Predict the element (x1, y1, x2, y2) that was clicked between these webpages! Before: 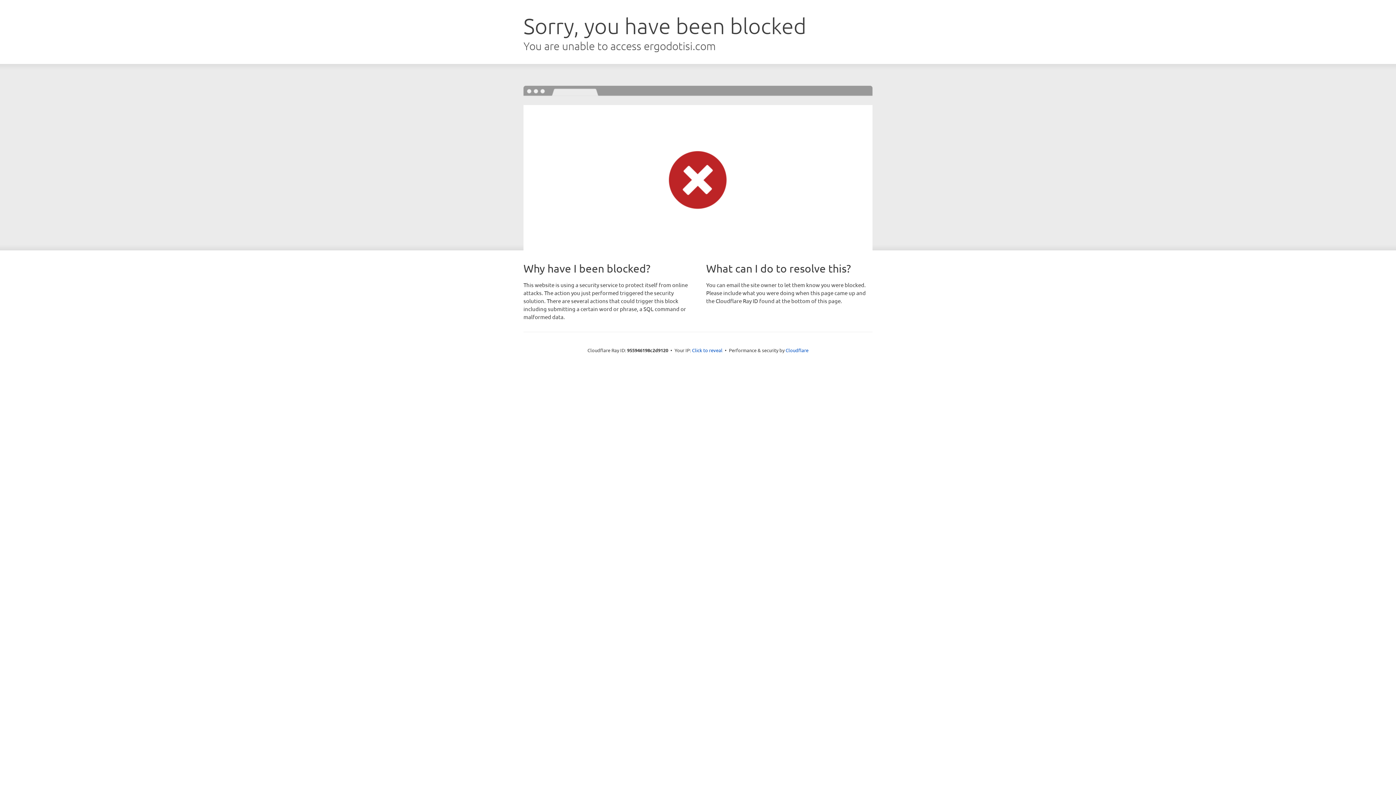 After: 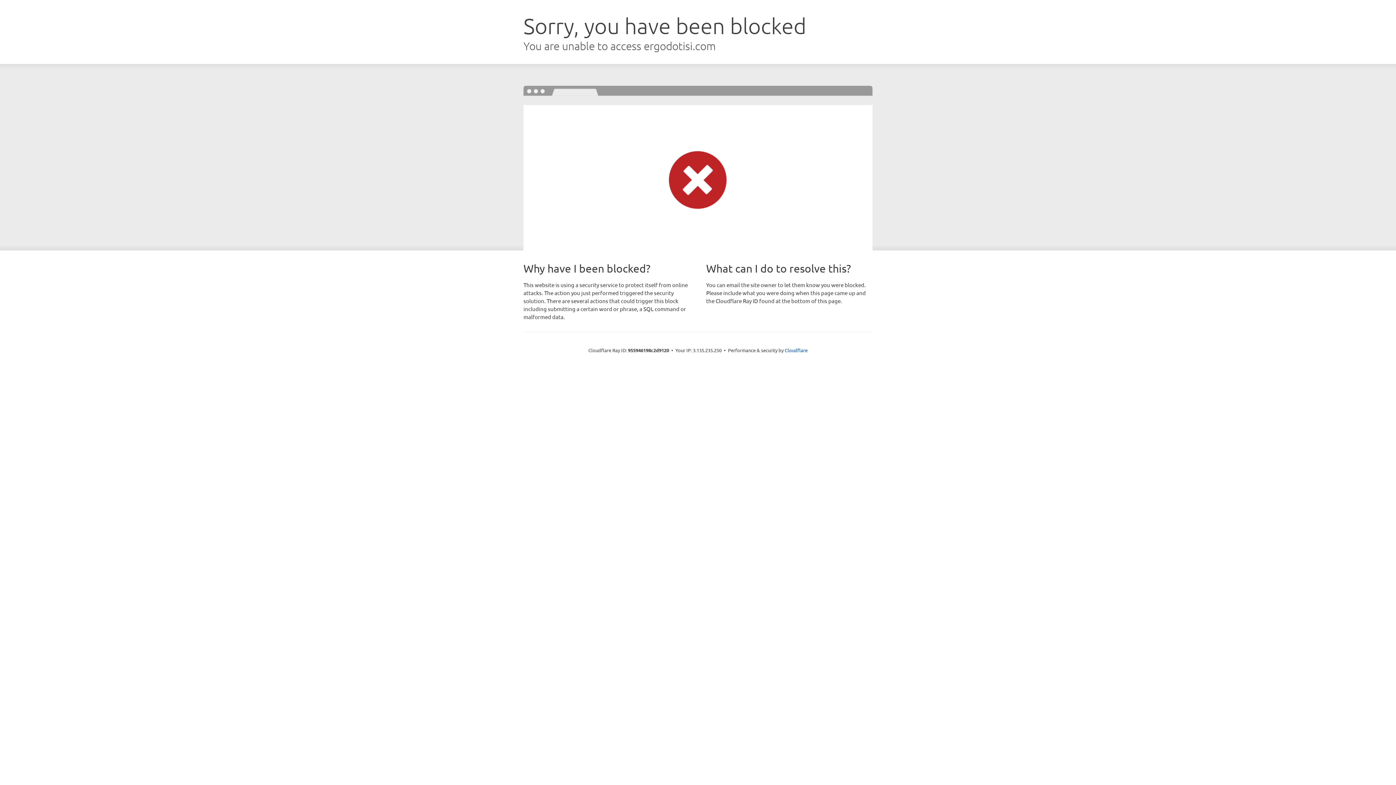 Action: bbox: (692, 346, 722, 353) label: Click to reveal